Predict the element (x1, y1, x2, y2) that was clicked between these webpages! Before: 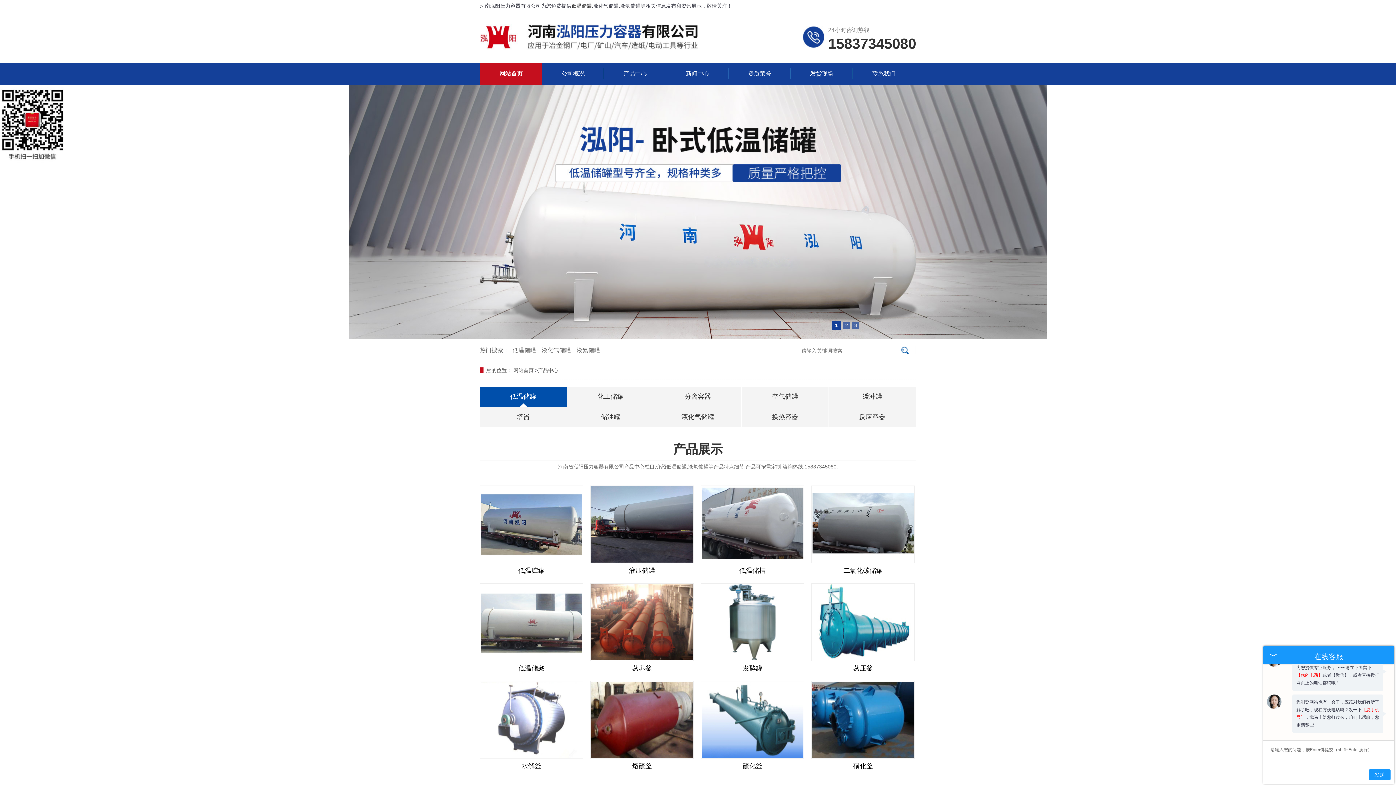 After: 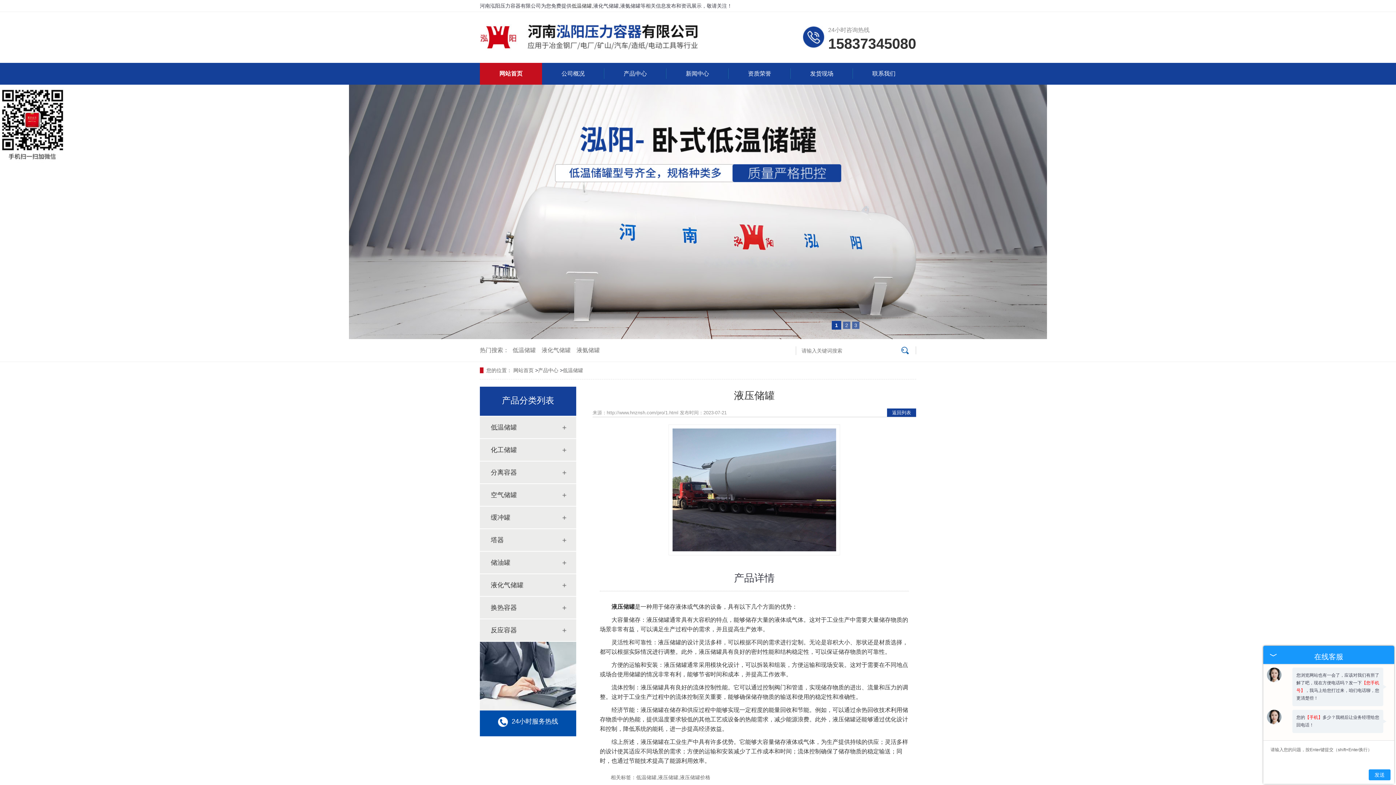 Action: bbox: (629, 567, 655, 574) label: 液压储罐